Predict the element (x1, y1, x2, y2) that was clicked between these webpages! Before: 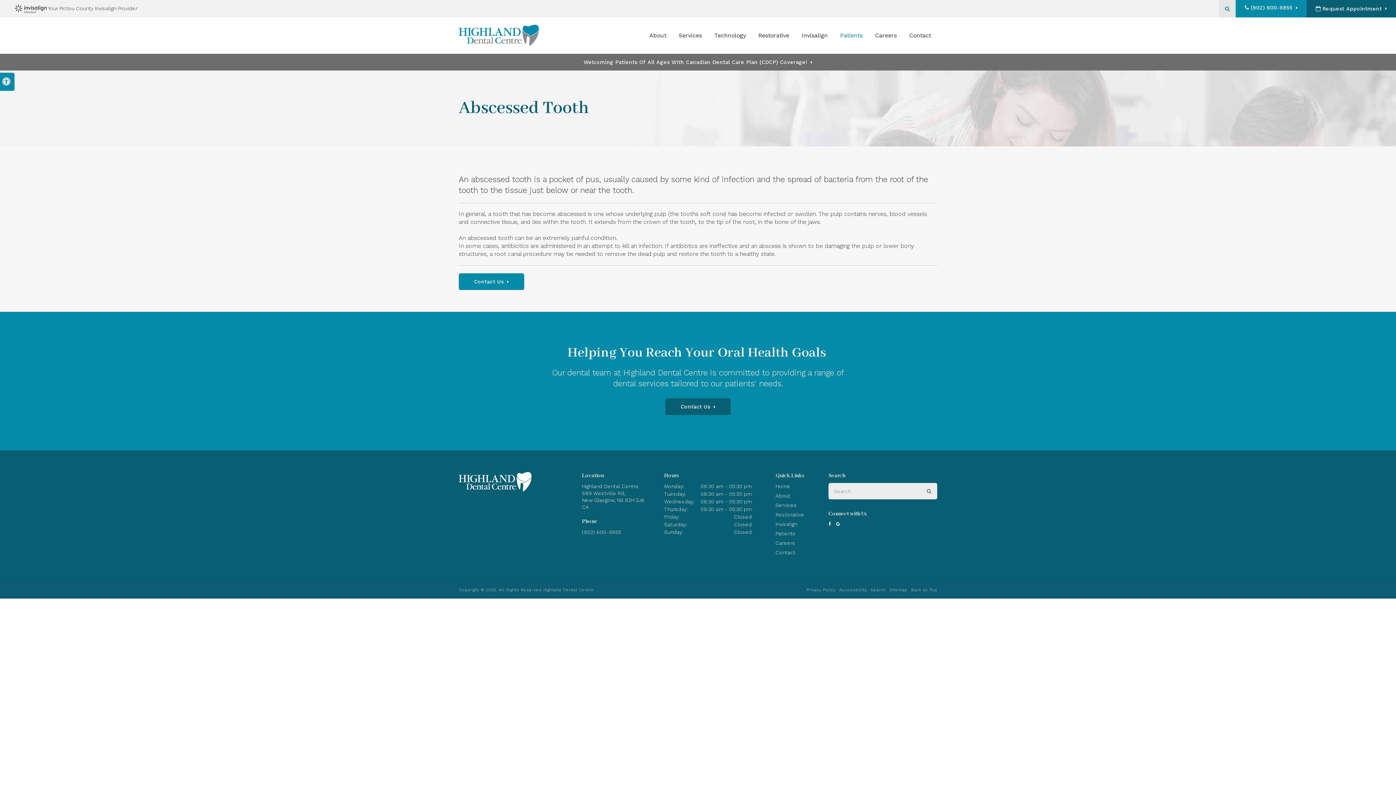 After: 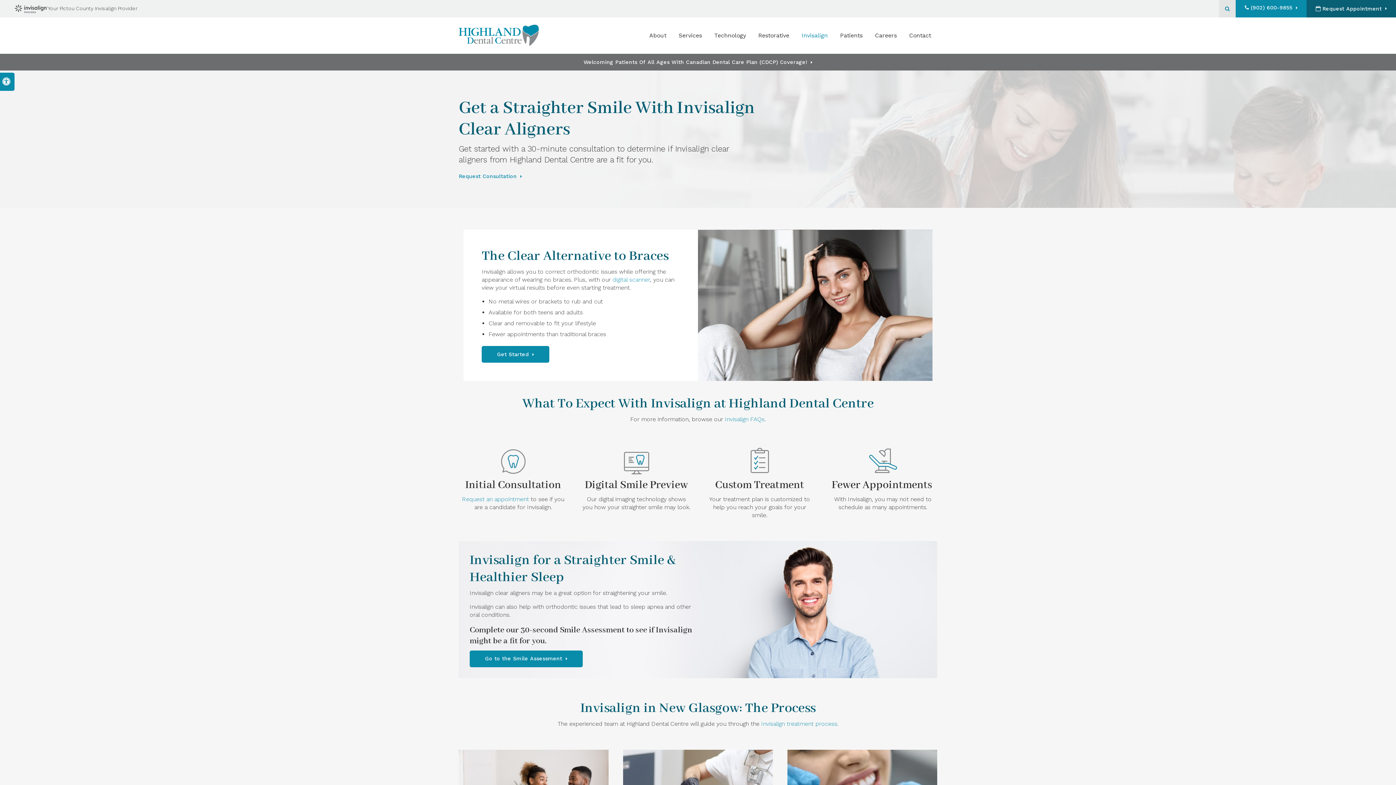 Action: label: Your Pictou County Invisalign Provider bbox: (14, 4, 137, 13)